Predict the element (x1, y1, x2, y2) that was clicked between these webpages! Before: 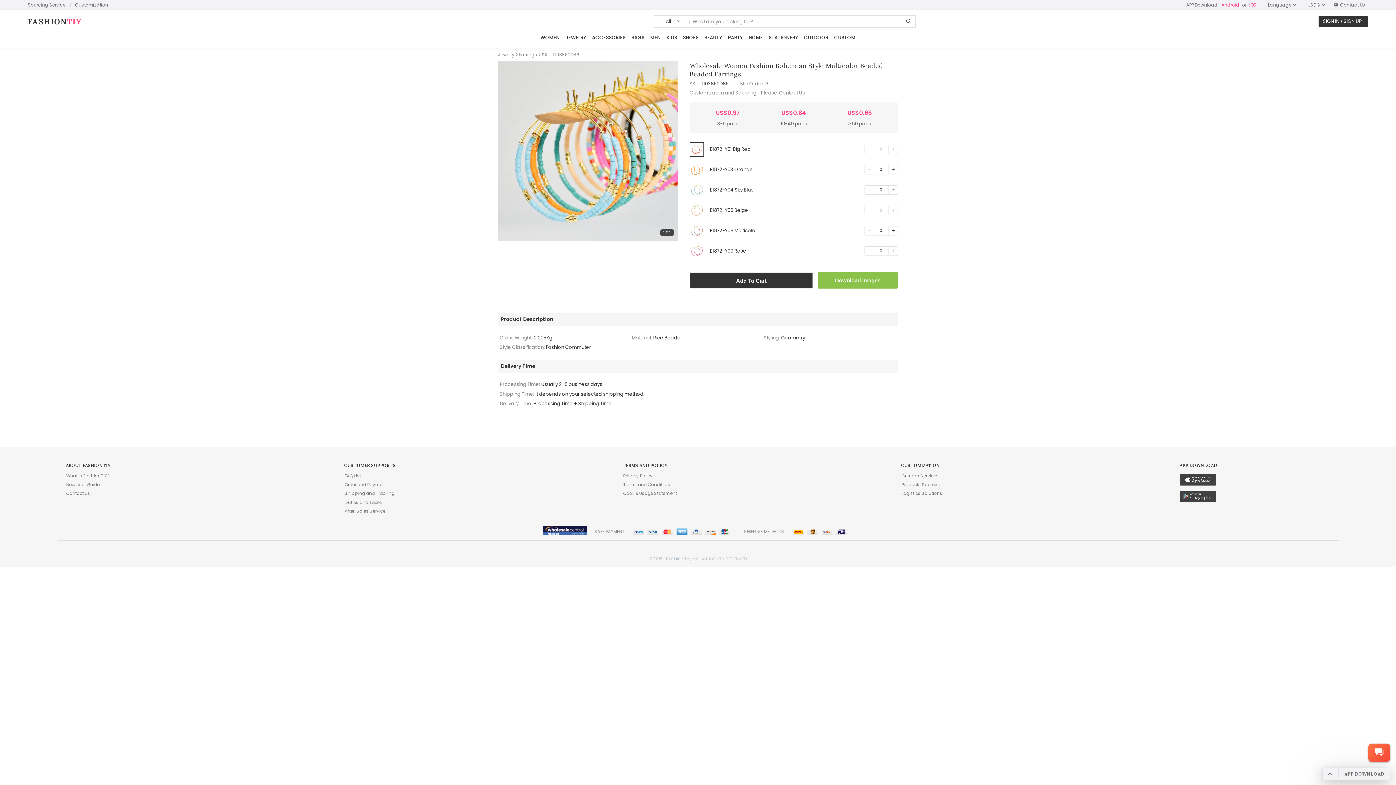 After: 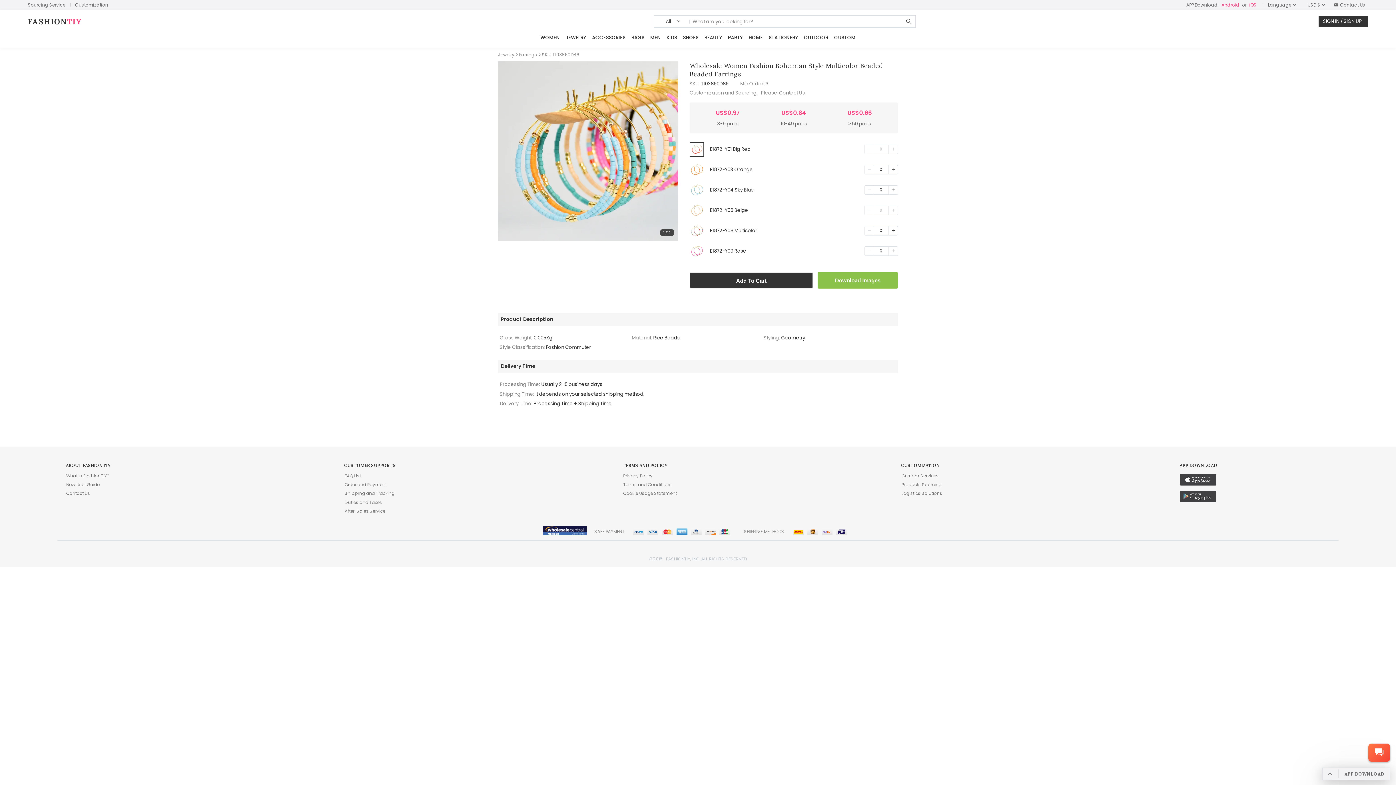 Action: label: Products Sourcing bbox: (901, 481, 942, 488)